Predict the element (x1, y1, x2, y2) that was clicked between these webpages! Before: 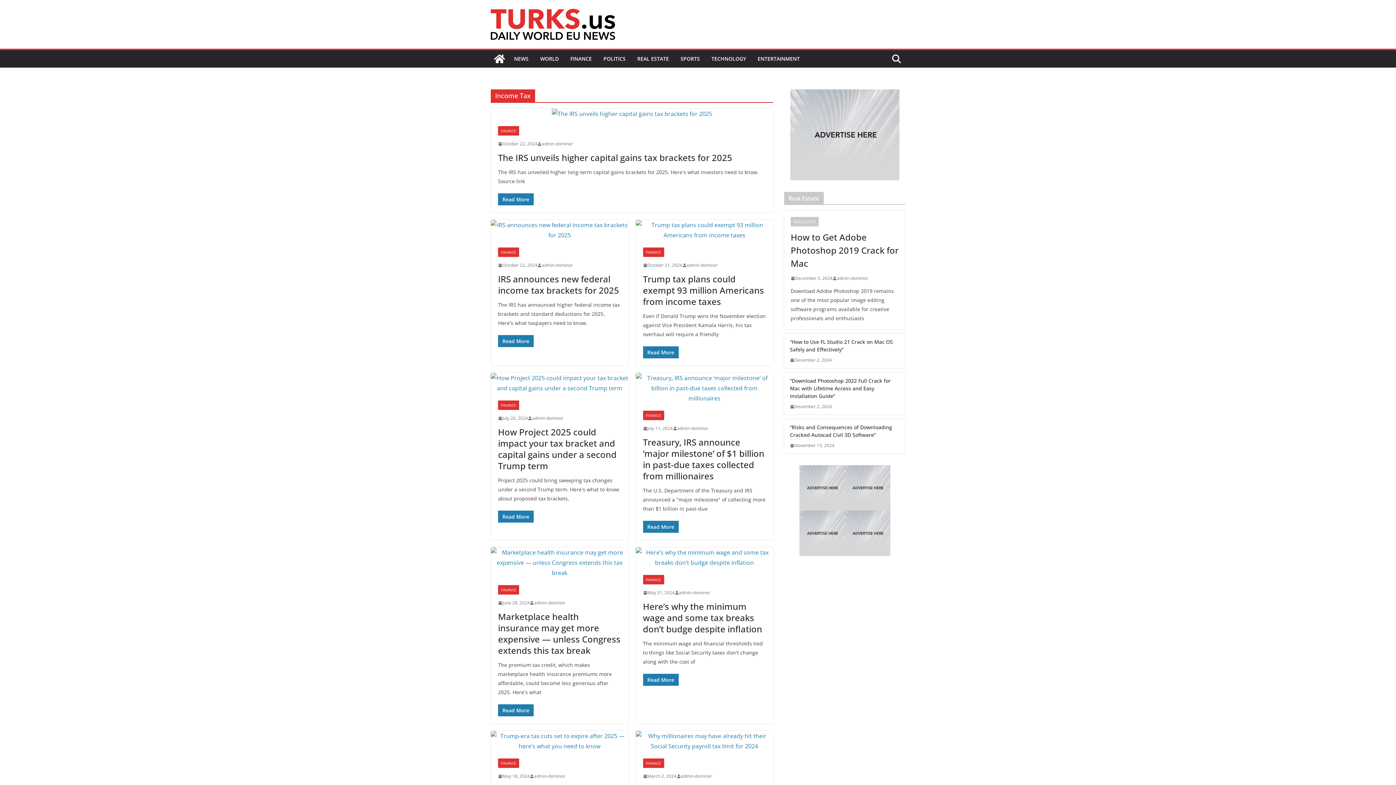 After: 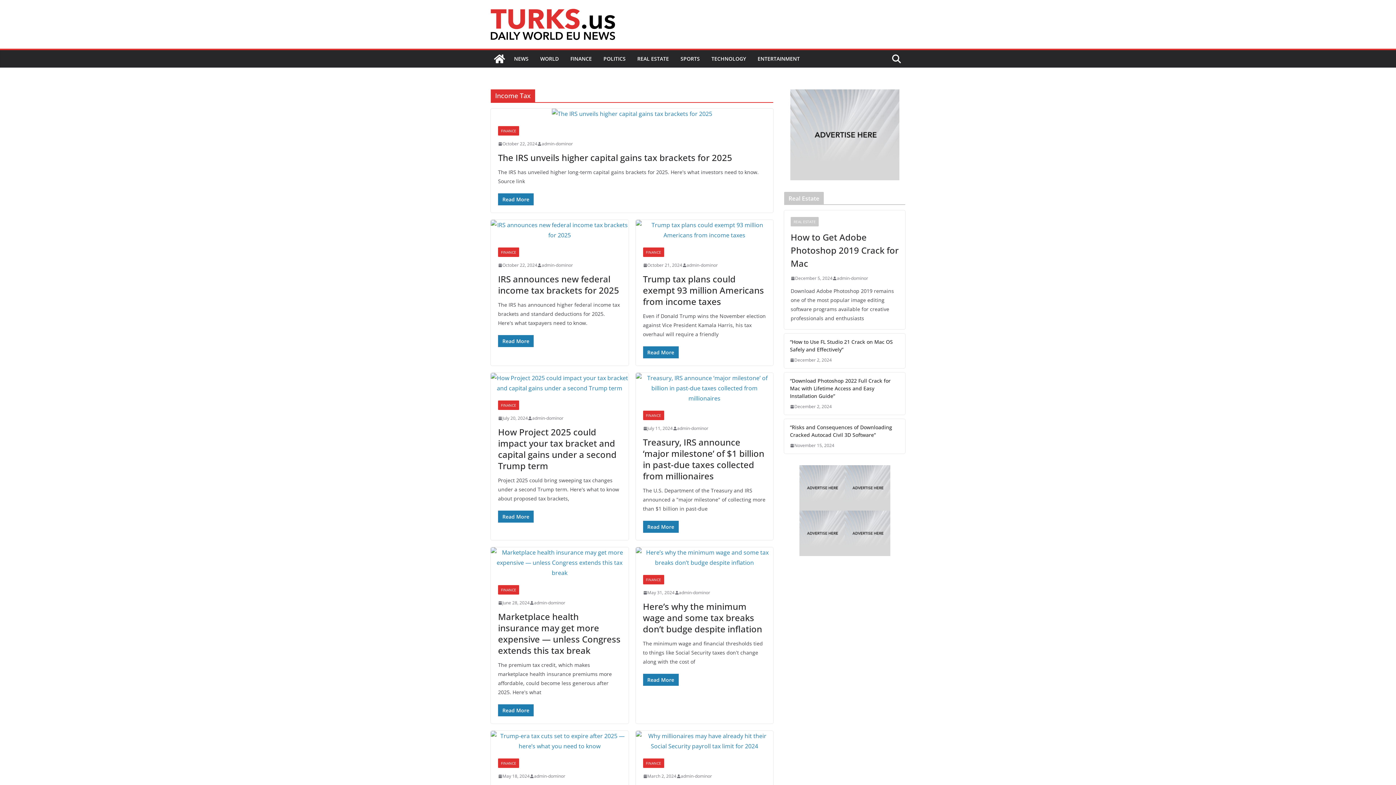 Action: bbox: (844, 511, 890, 556)